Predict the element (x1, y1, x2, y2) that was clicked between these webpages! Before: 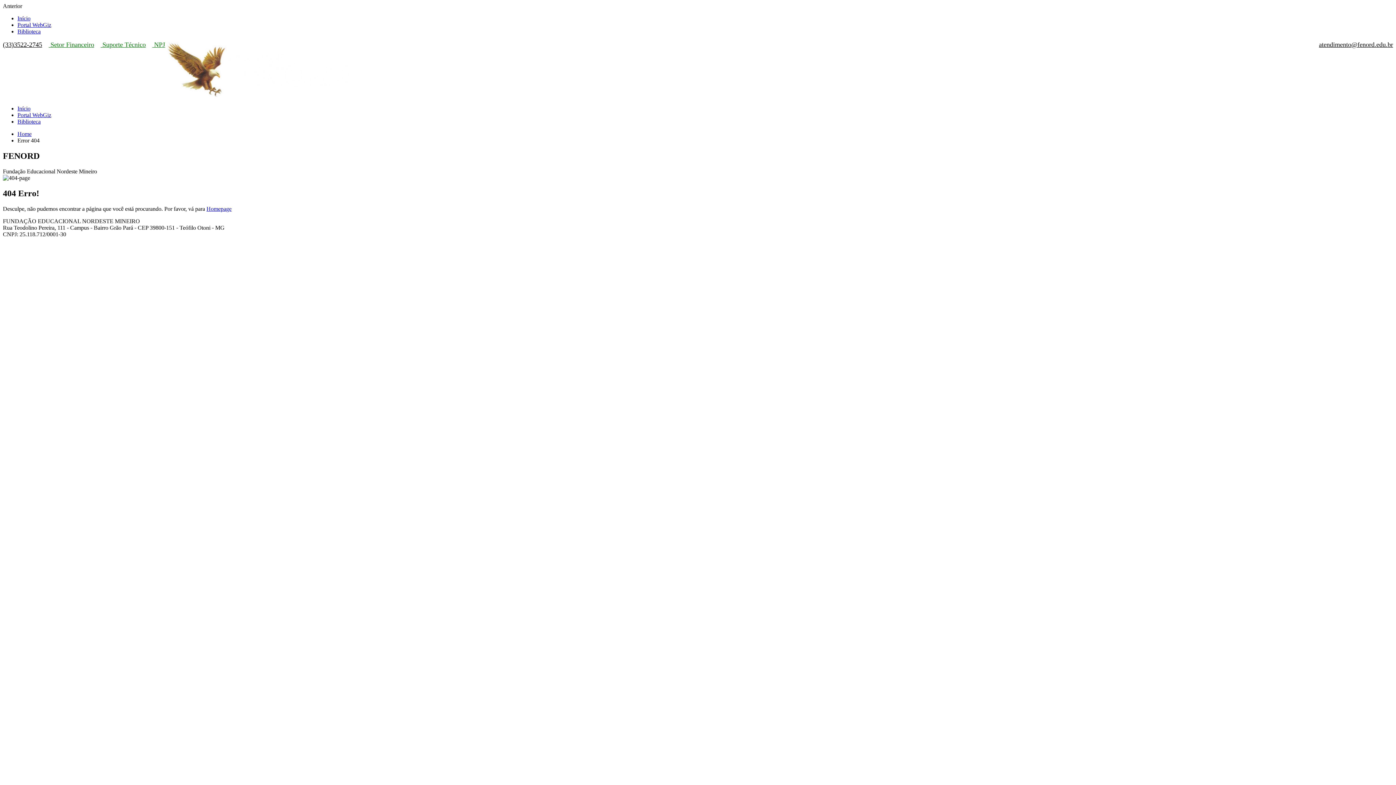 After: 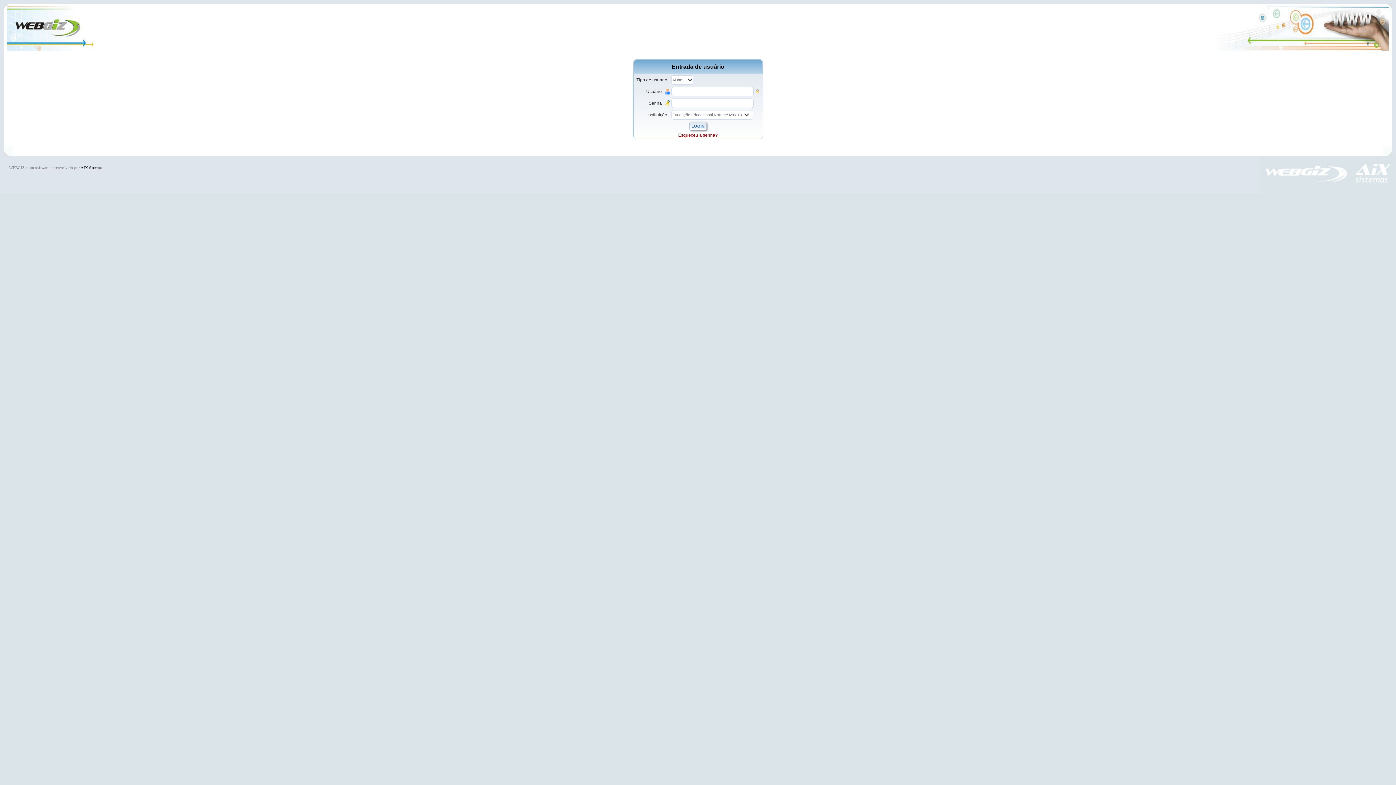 Action: bbox: (17, 112, 51, 118) label: Portal WebGiz